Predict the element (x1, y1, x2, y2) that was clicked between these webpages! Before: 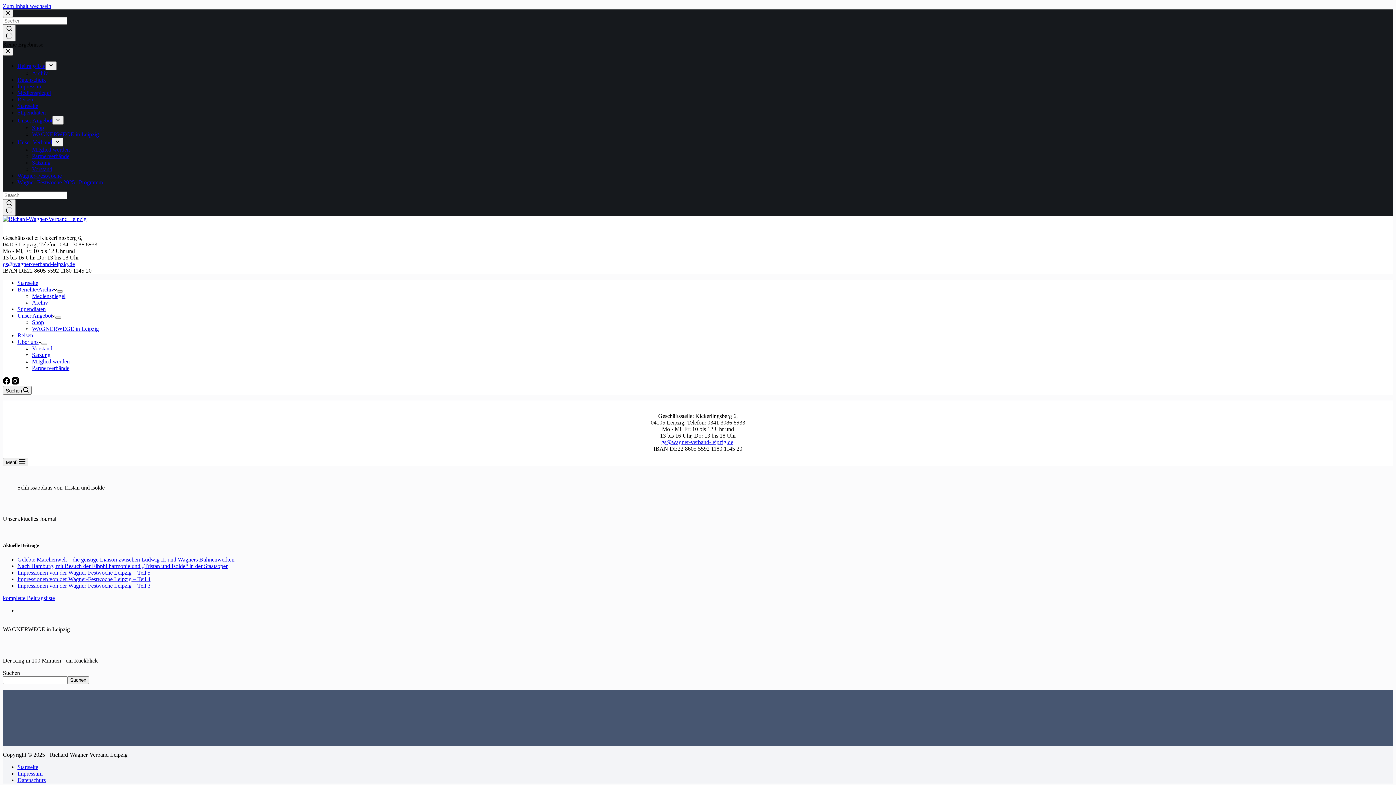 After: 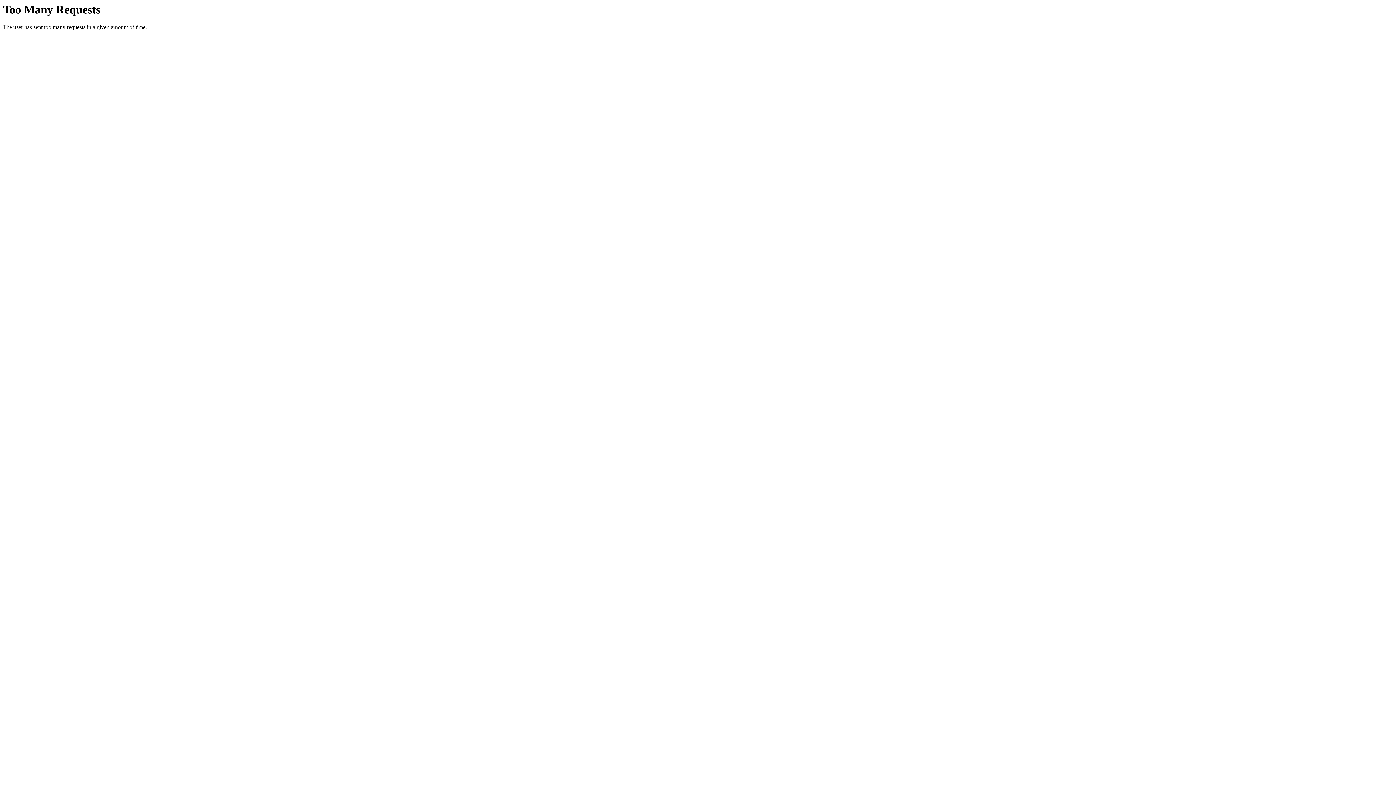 Action: bbox: (17, 179, 102, 185) label: Wagner-Festwoche 2025 | Programm